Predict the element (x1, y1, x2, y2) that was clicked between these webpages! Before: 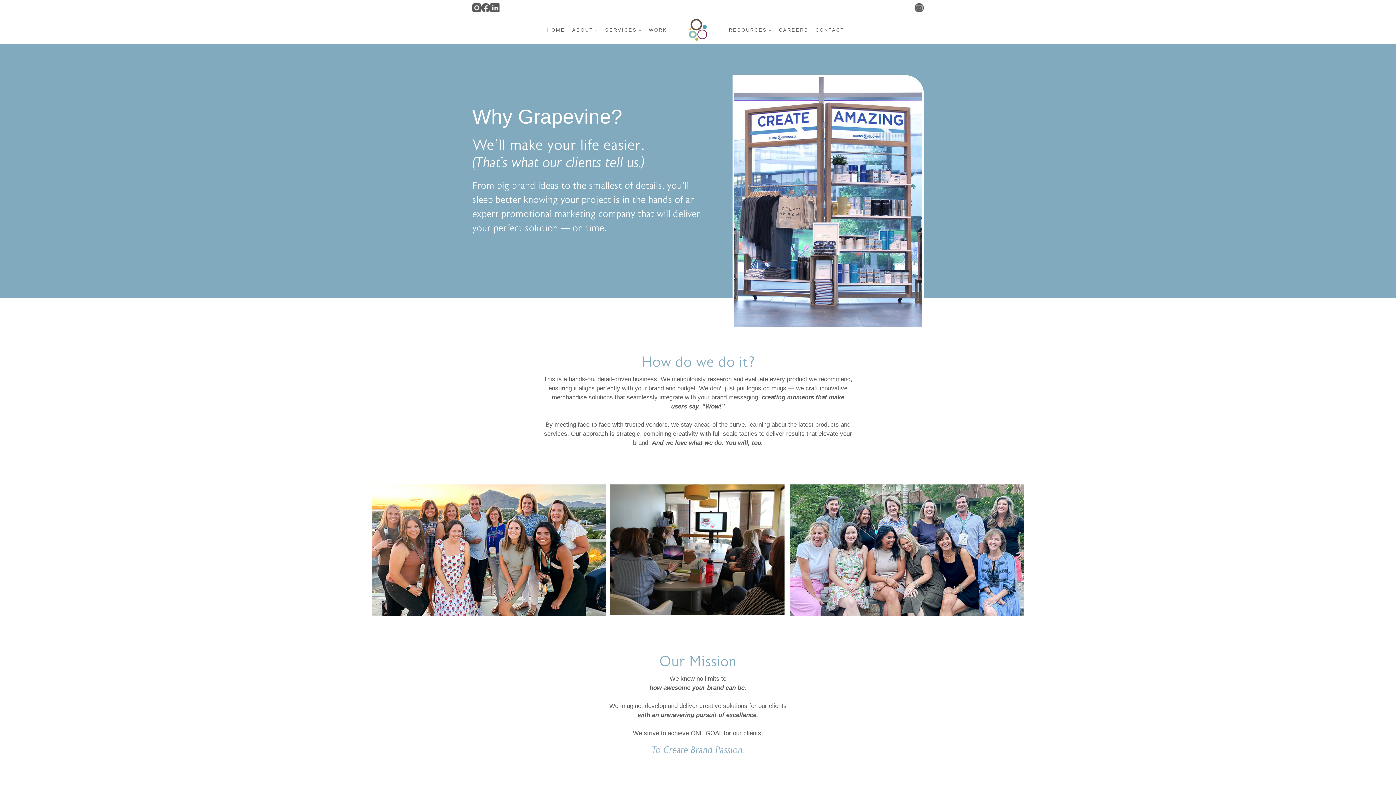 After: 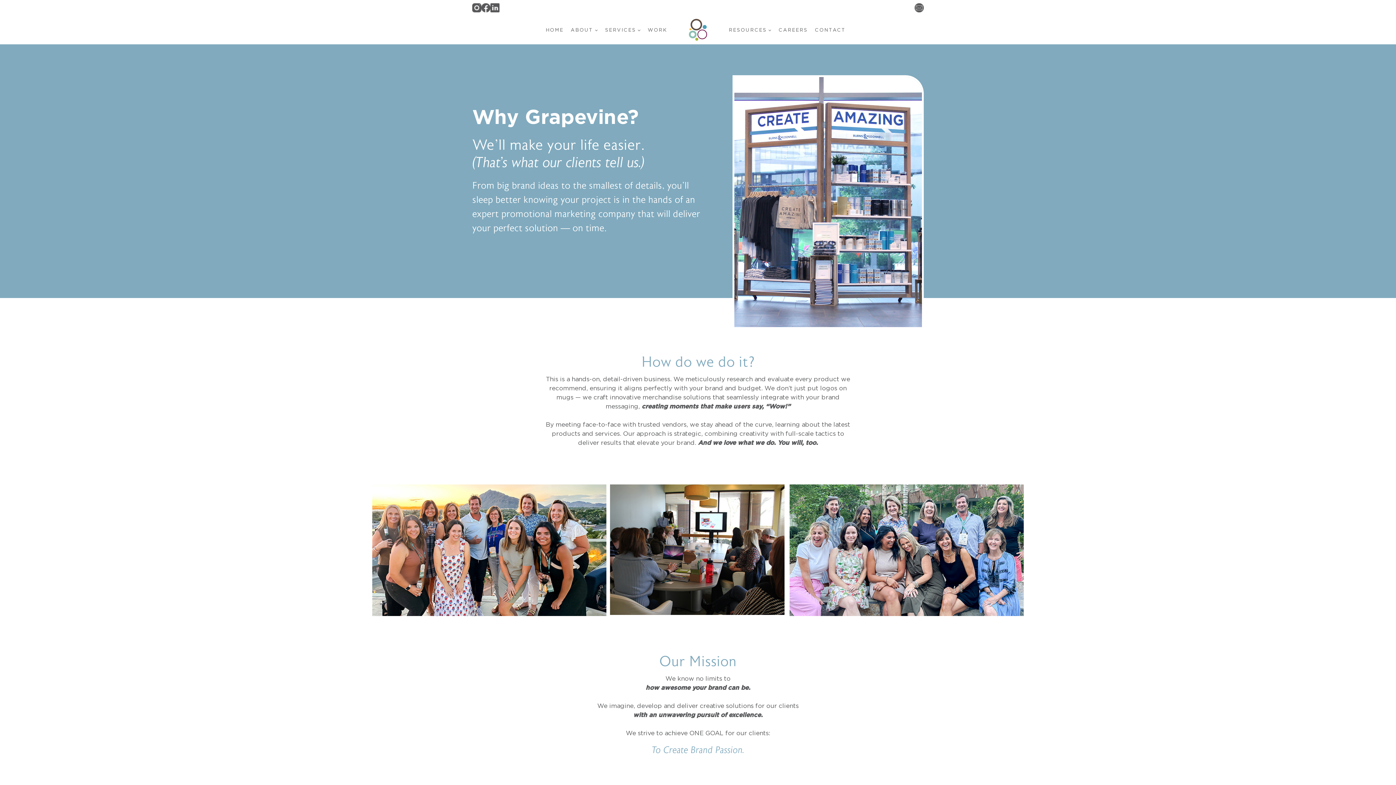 Action: label: ABOUT bbox: (568, 15, 601, 44)